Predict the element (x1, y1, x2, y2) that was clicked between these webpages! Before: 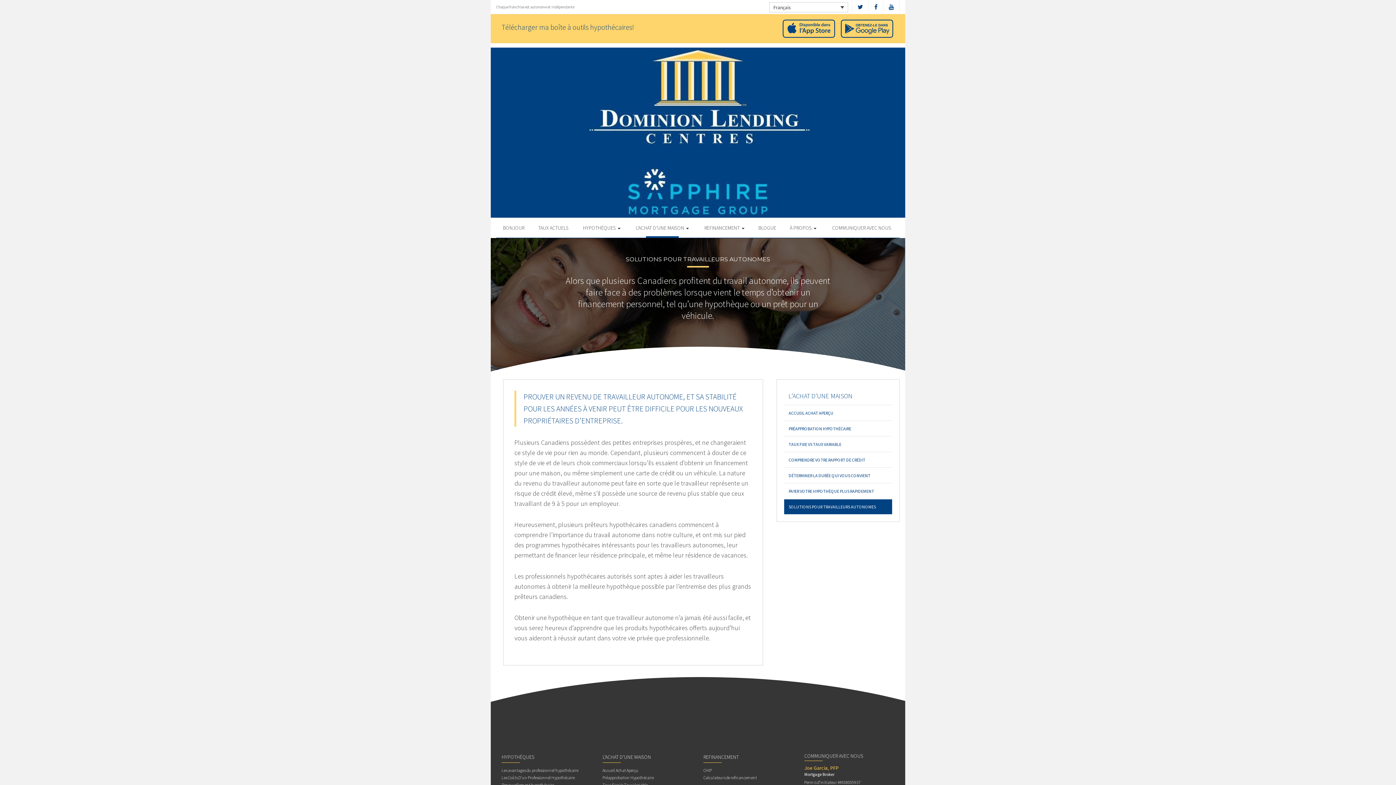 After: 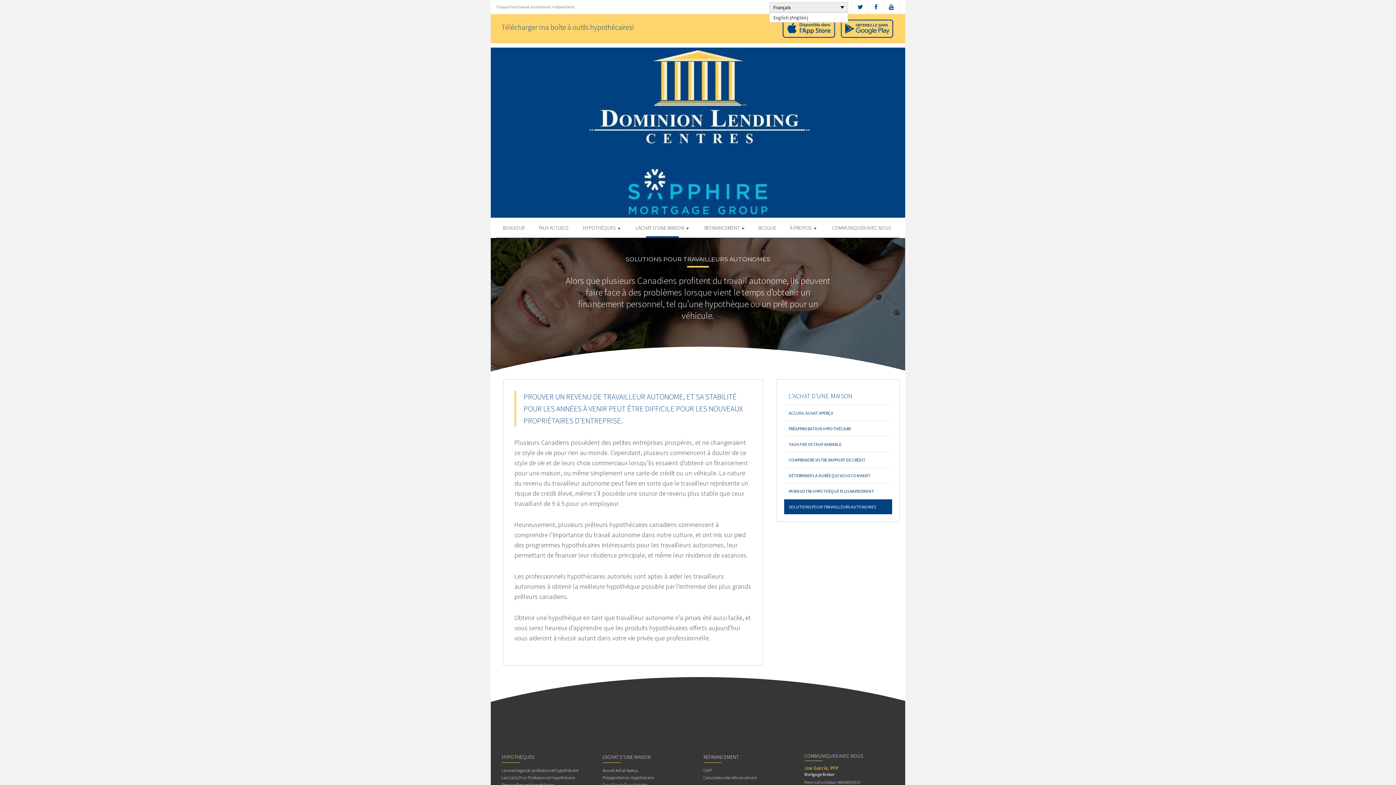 Action: label: Français bbox: (769, 2, 848, 12)